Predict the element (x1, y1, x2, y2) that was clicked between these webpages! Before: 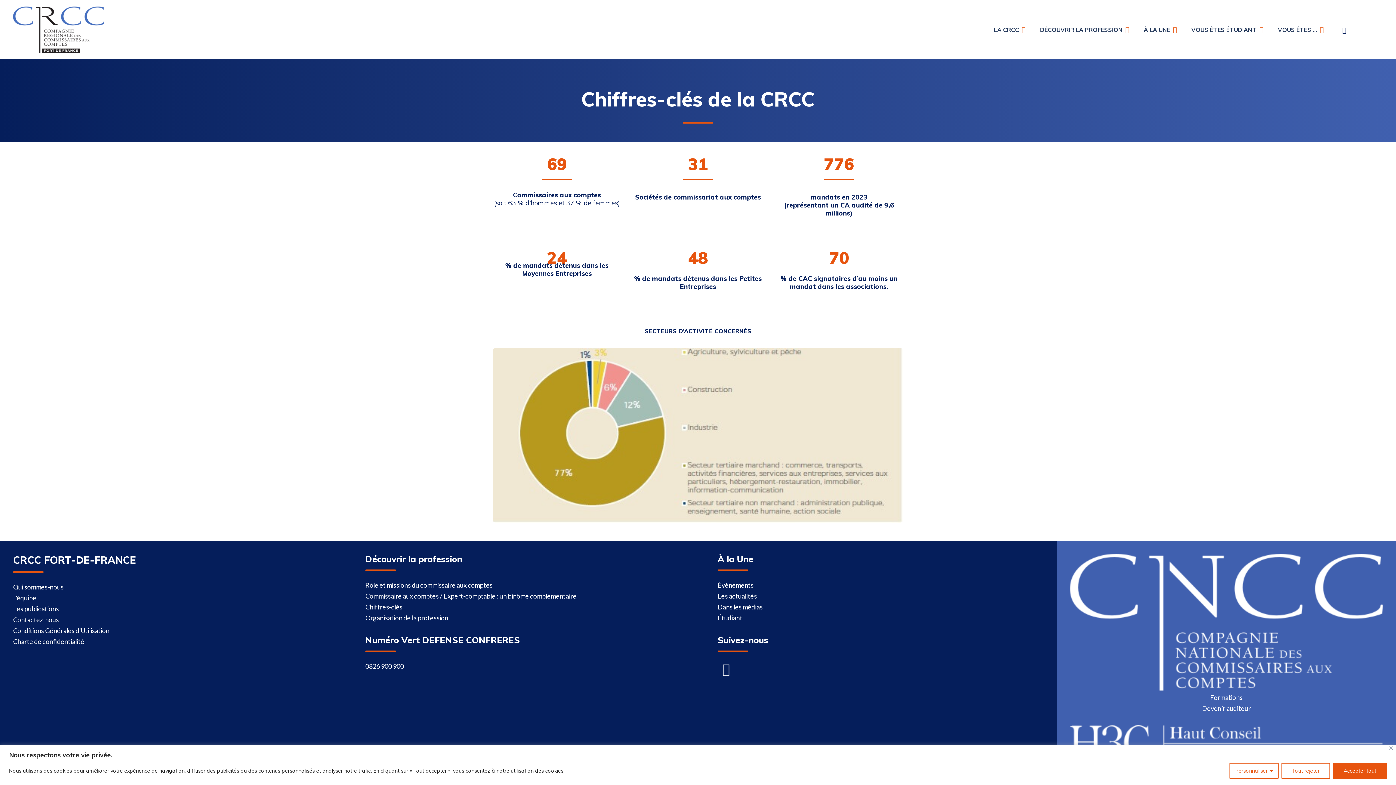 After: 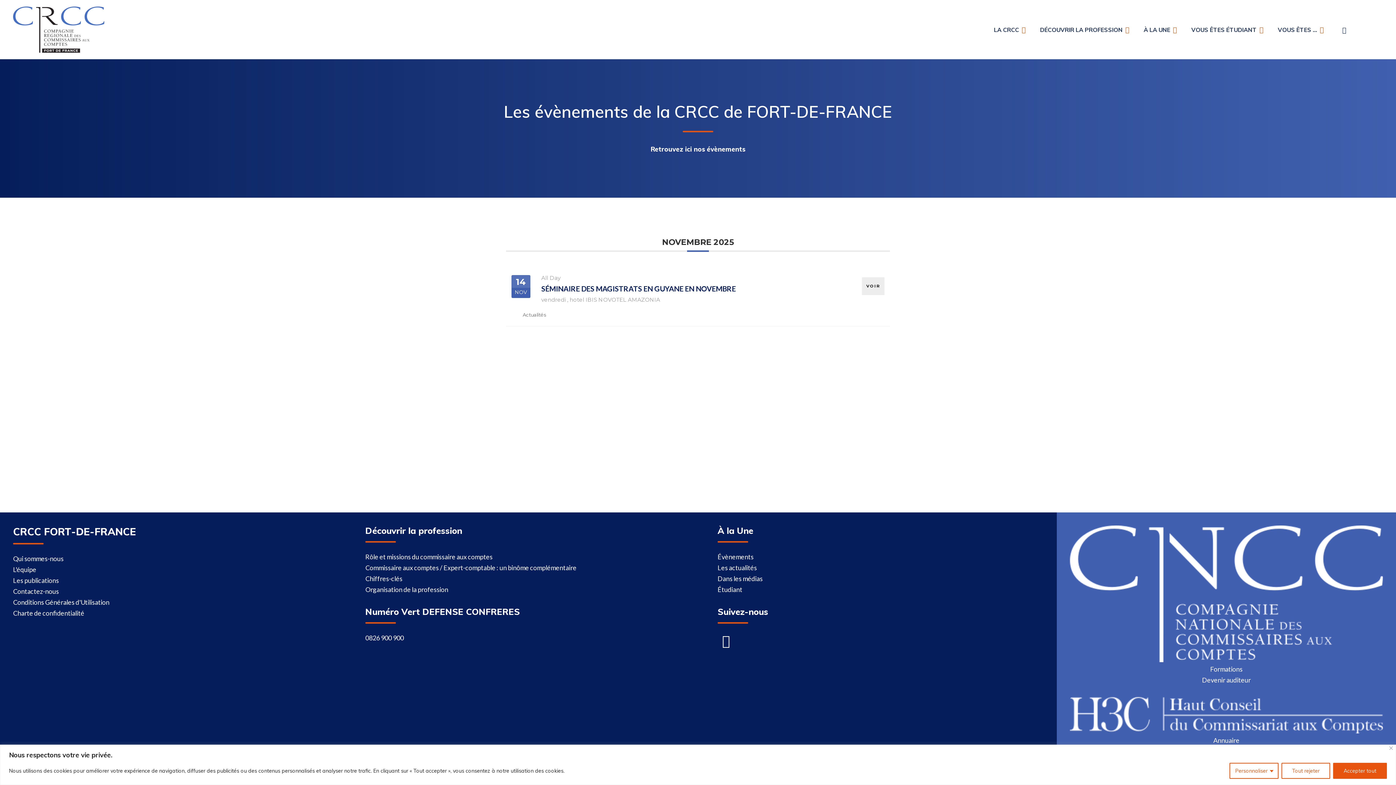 Action: bbox: (717, 581, 753, 589) label: Évènements